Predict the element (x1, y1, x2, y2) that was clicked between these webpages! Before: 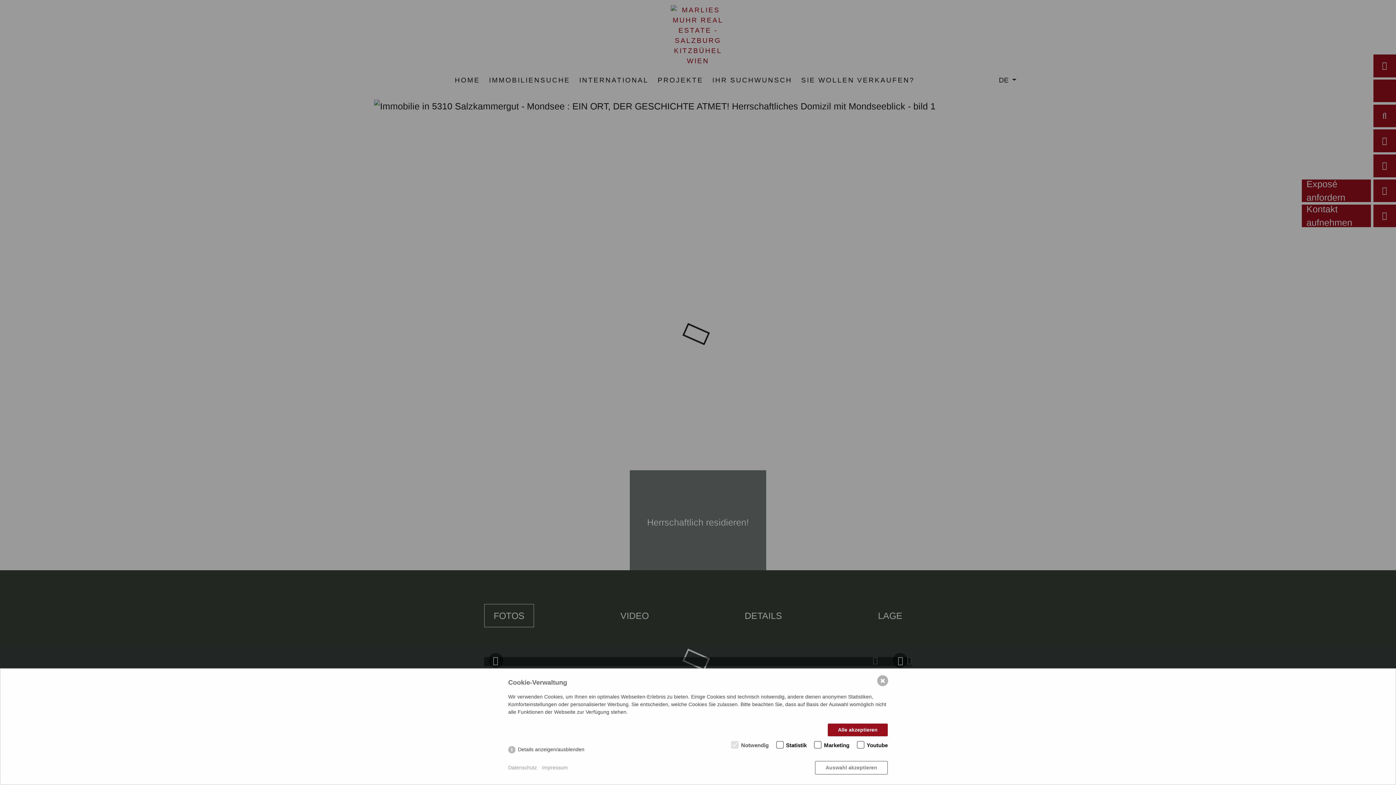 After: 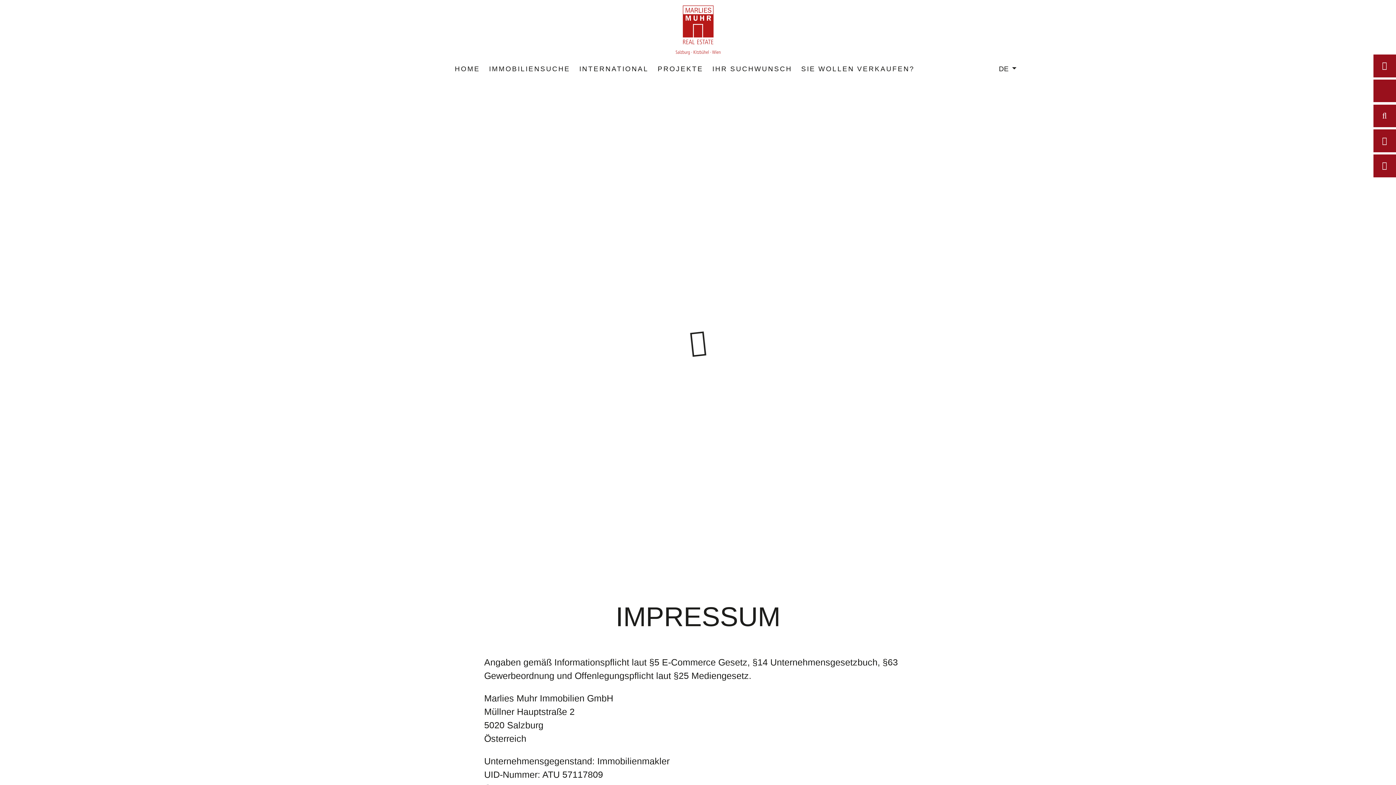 Action: label: Impressum bbox: (542, 764, 568, 772)